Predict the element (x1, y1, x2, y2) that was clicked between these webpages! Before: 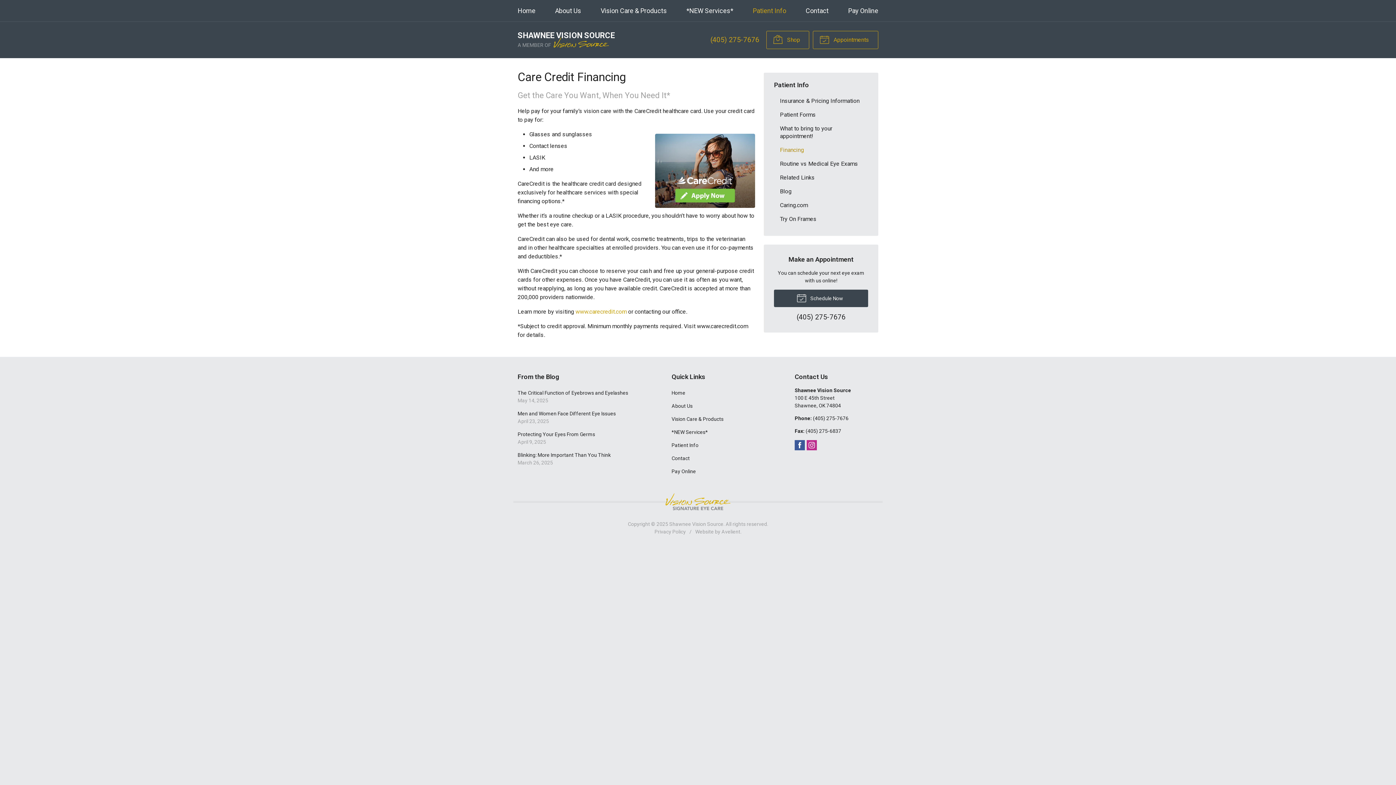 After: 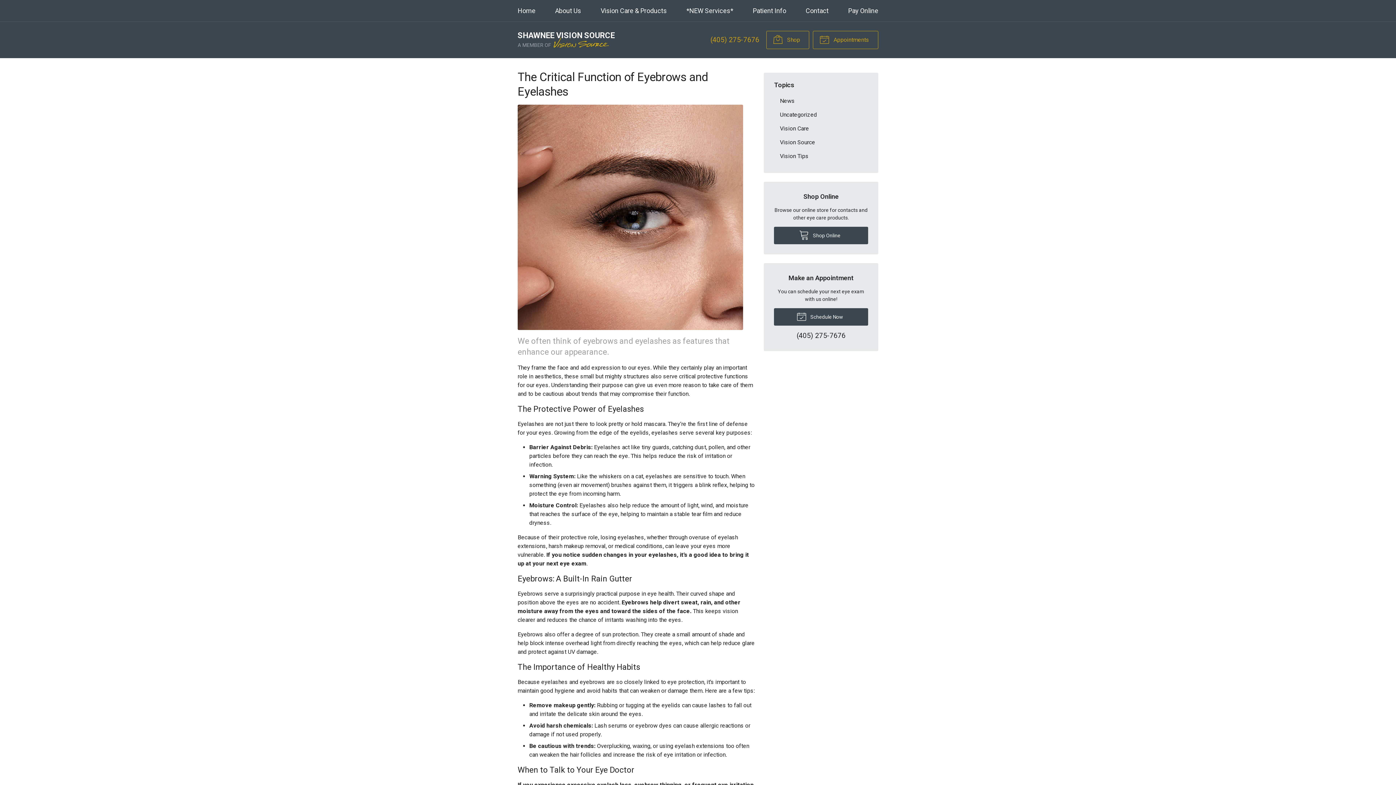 Action: bbox: (512, 386, 657, 407) label: The Critical Function of Eyebrows and Eyelashes
May 14, 2025